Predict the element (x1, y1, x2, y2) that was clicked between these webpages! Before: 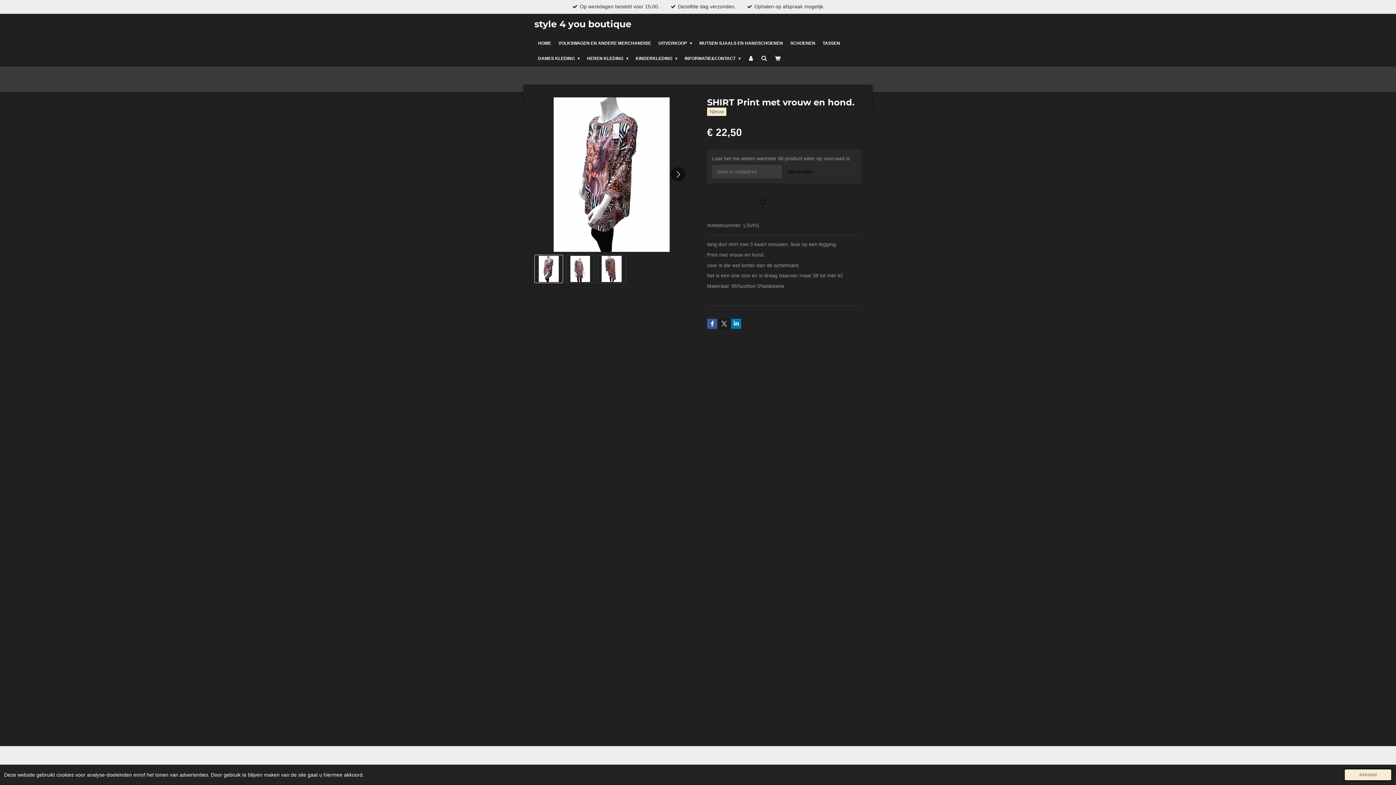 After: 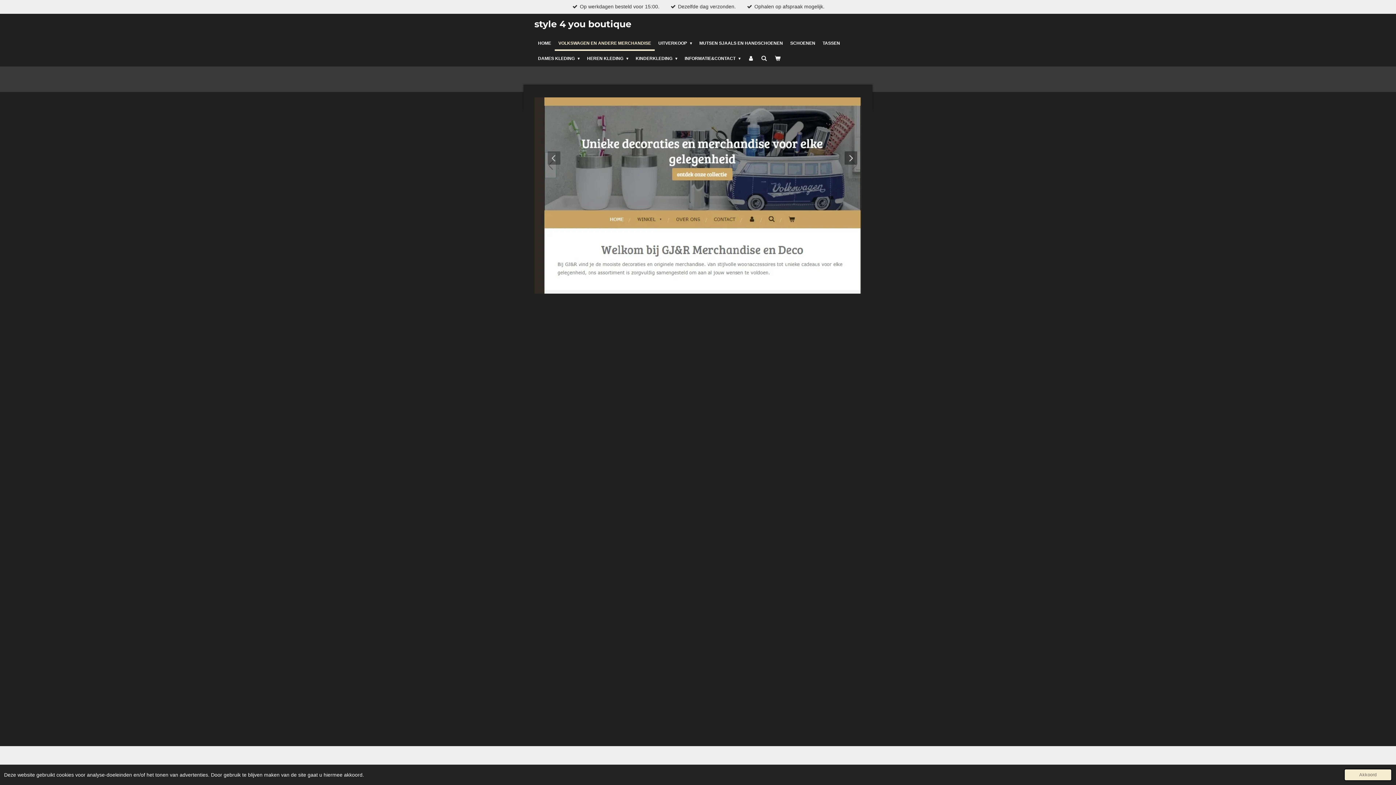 Action: label: VOLKSWAGEN EN ANDERE MERCHANDISE bbox: (554, 35, 654, 50)